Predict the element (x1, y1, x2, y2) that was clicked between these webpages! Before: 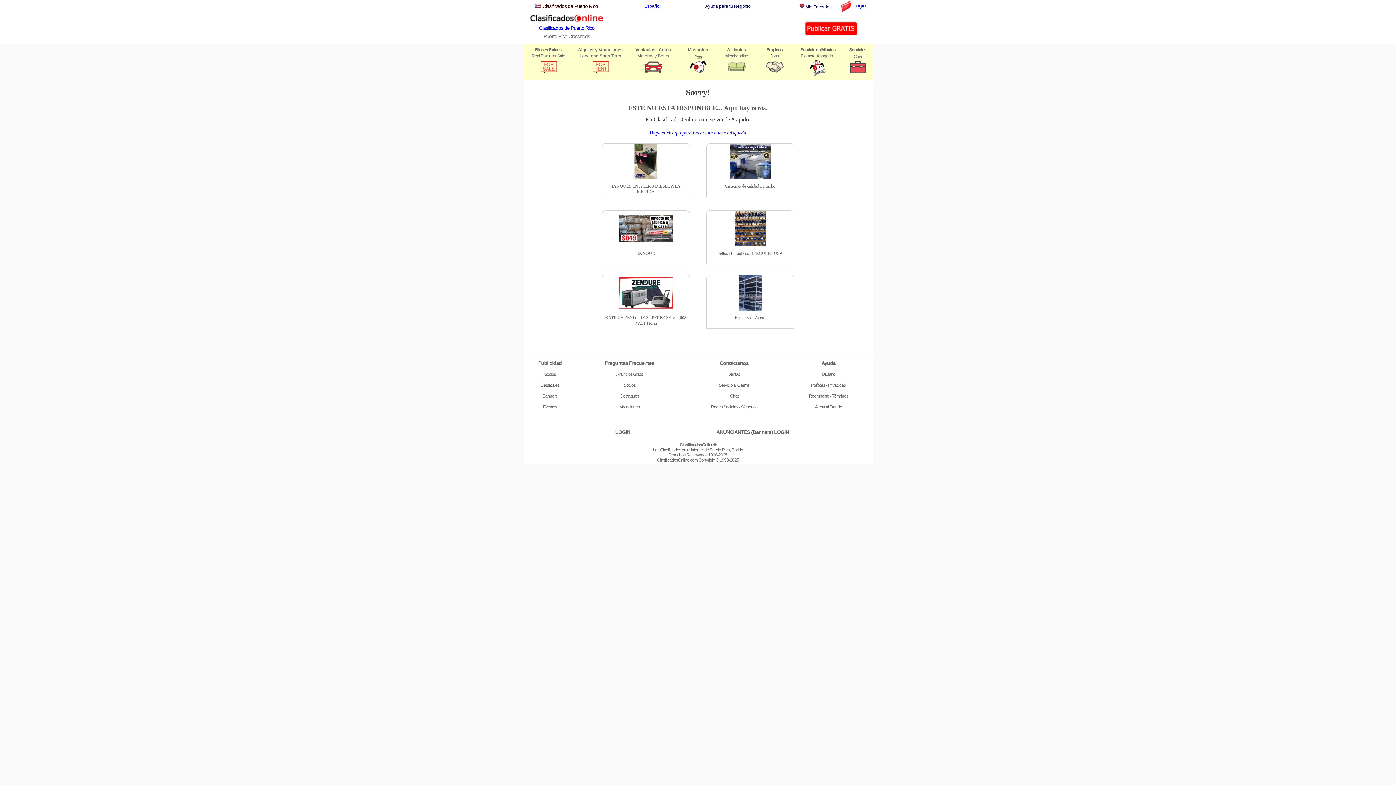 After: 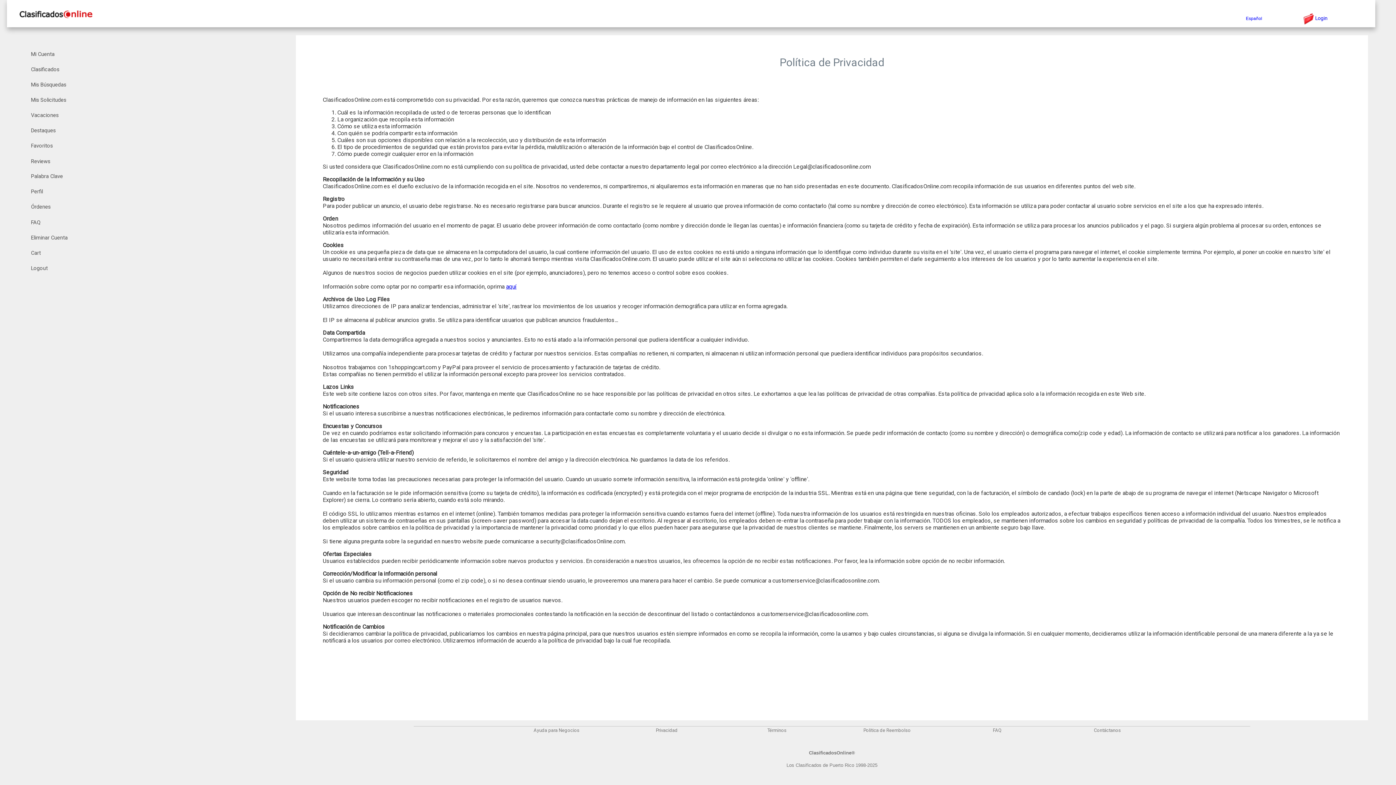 Action: bbox: (811, 382, 828, 388) label: Políticas - 